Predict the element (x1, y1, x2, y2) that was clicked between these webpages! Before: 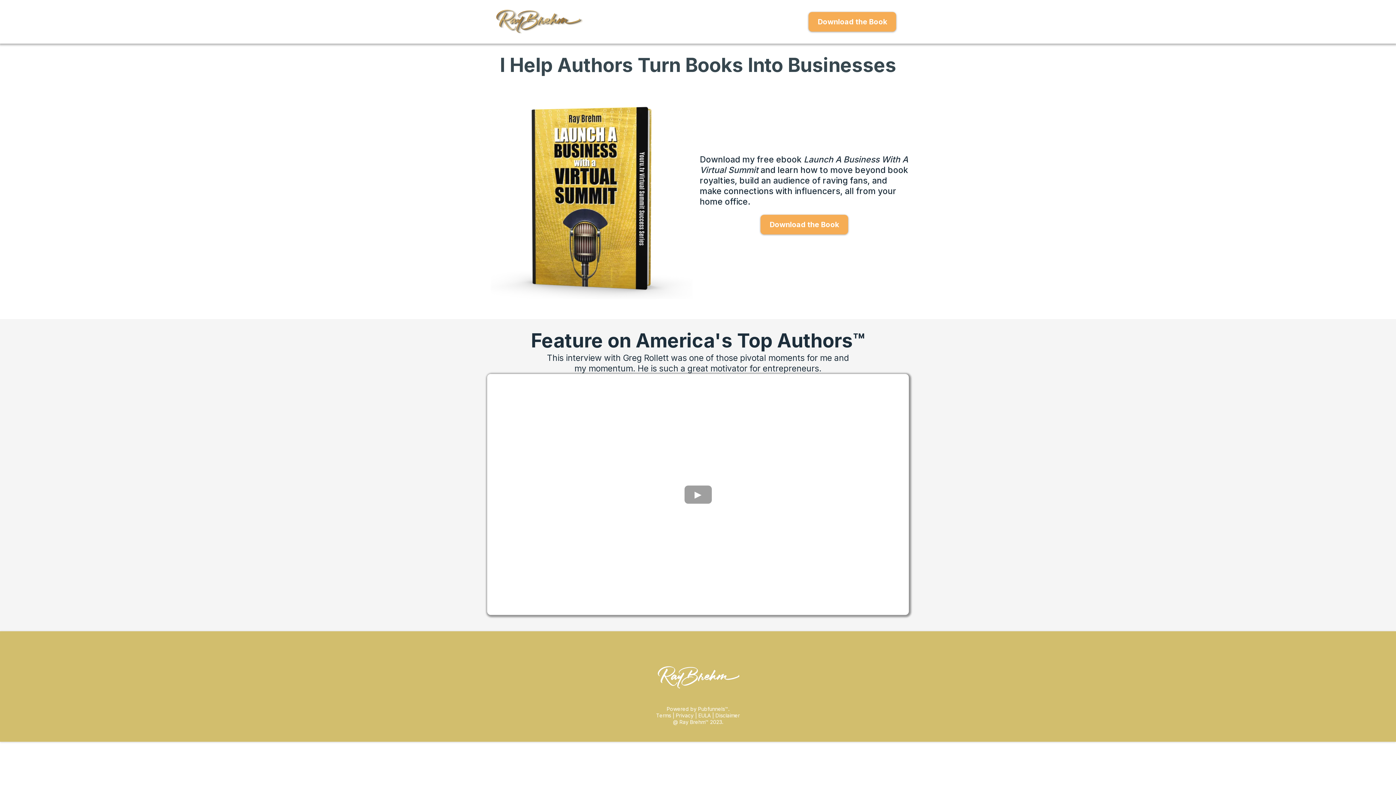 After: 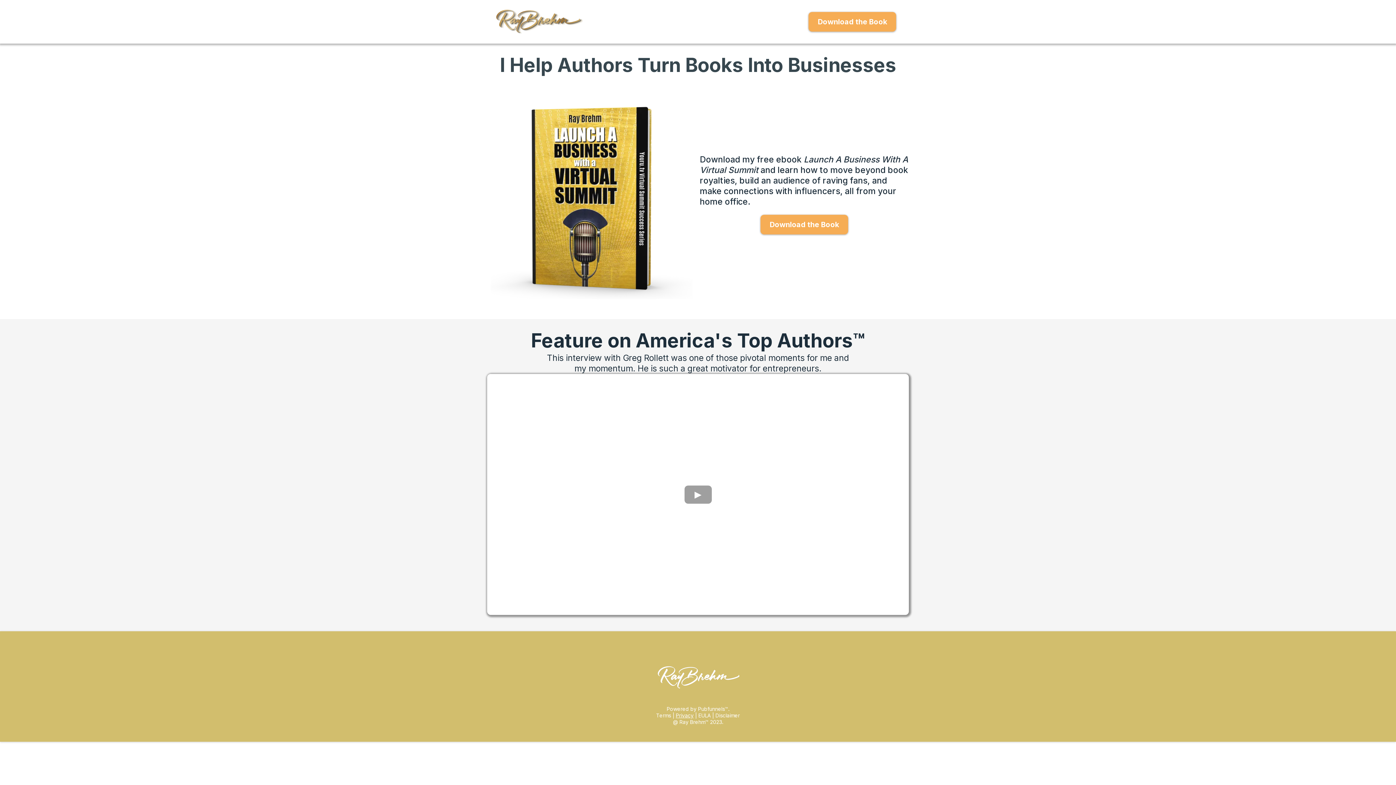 Action: bbox: (676, 712, 693, 718) label: Privacy